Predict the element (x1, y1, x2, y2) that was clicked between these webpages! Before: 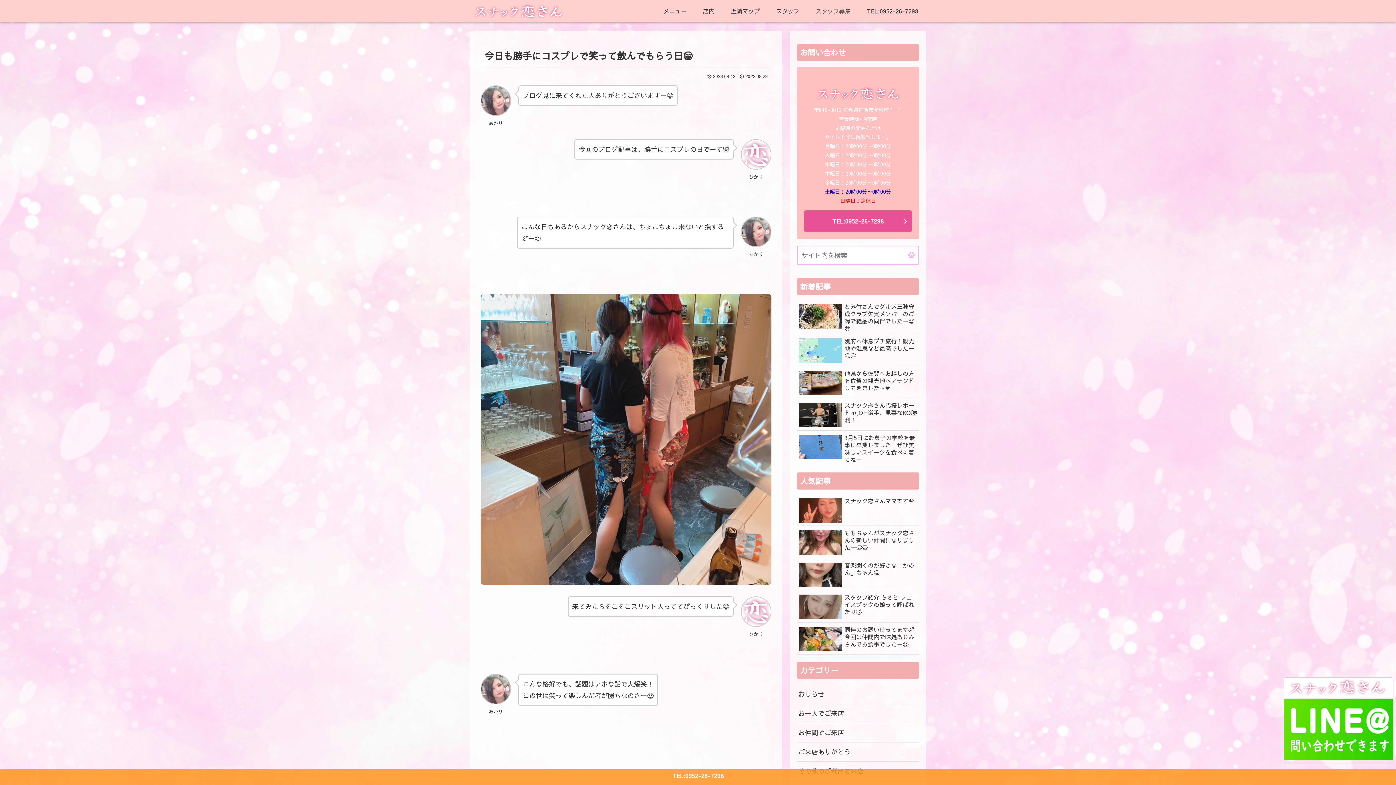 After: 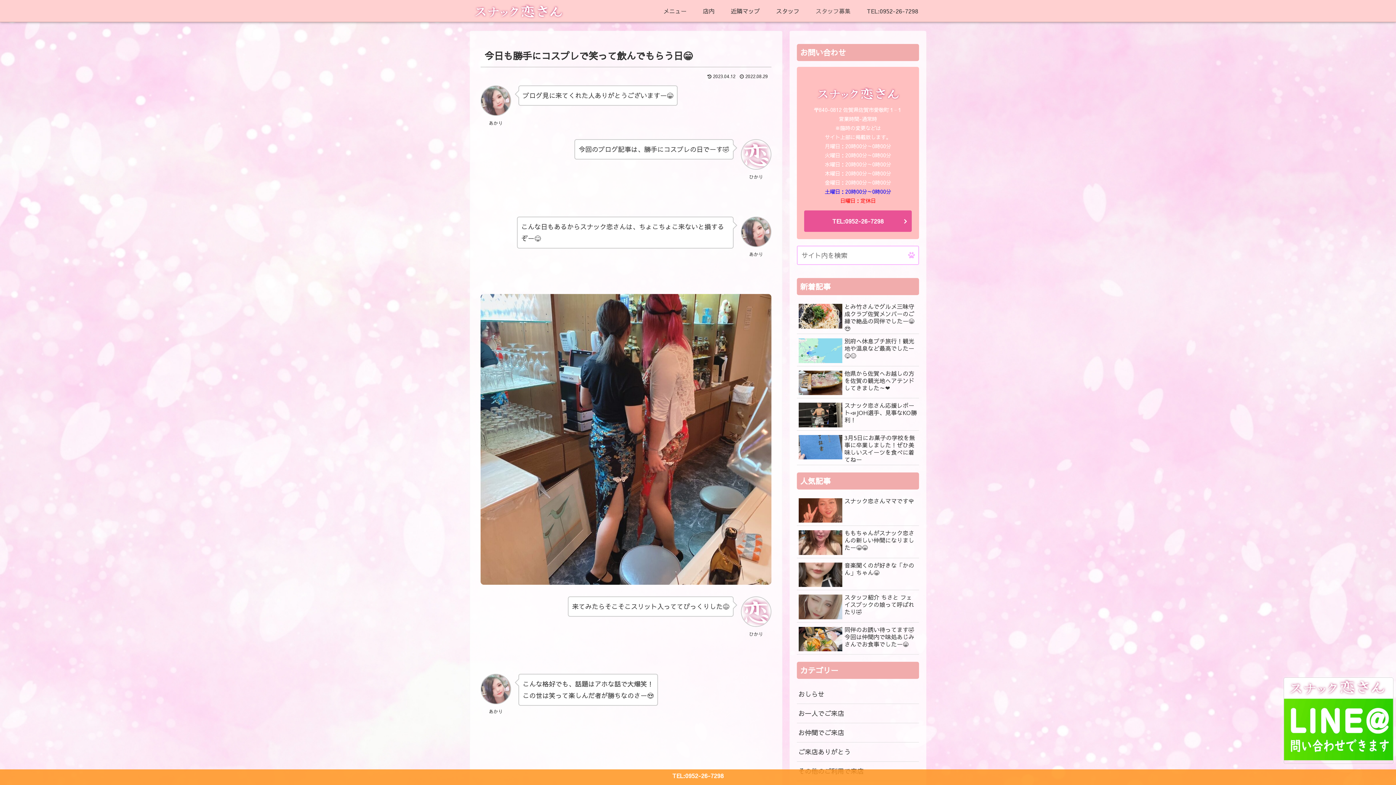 Action: bbox: (0, 769, 1396, 785) label: TEL:0952-26-7298